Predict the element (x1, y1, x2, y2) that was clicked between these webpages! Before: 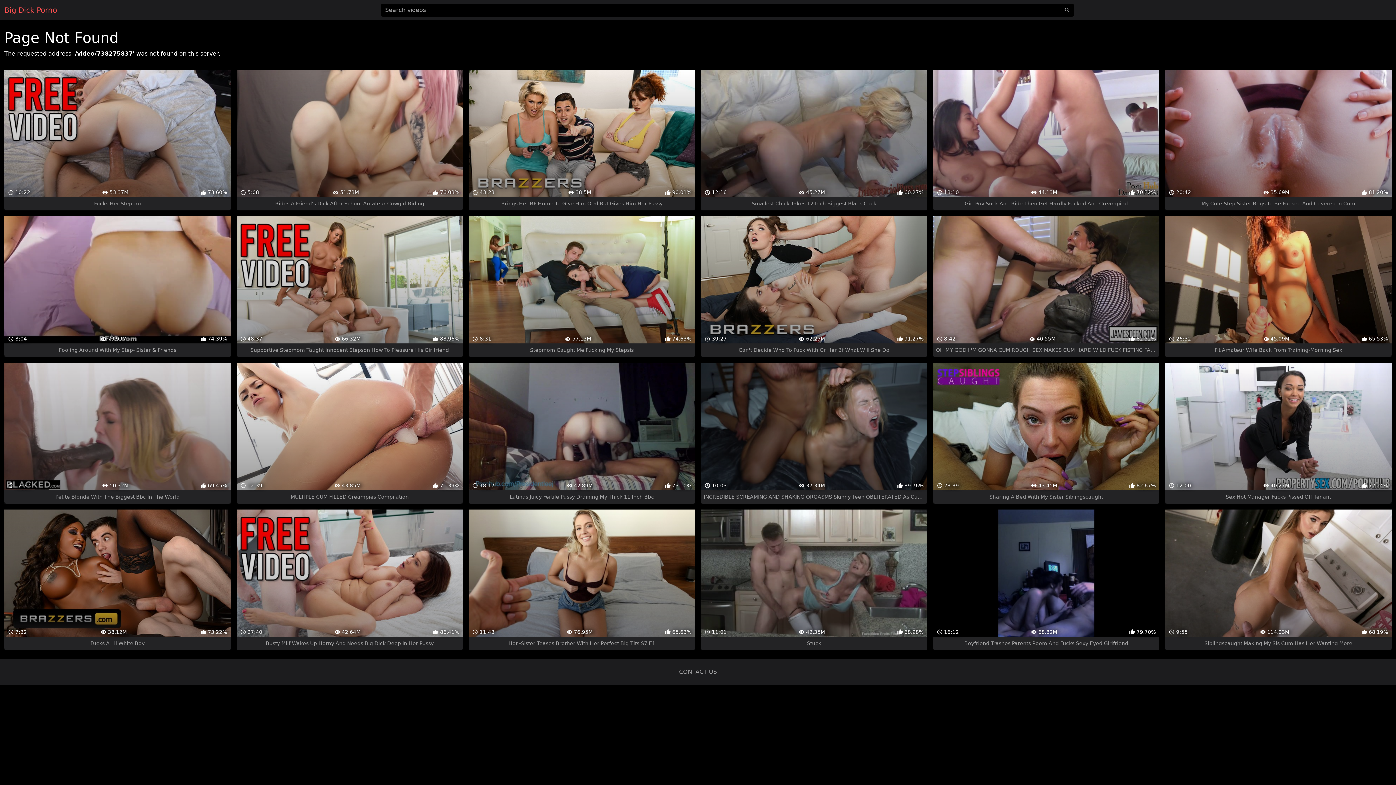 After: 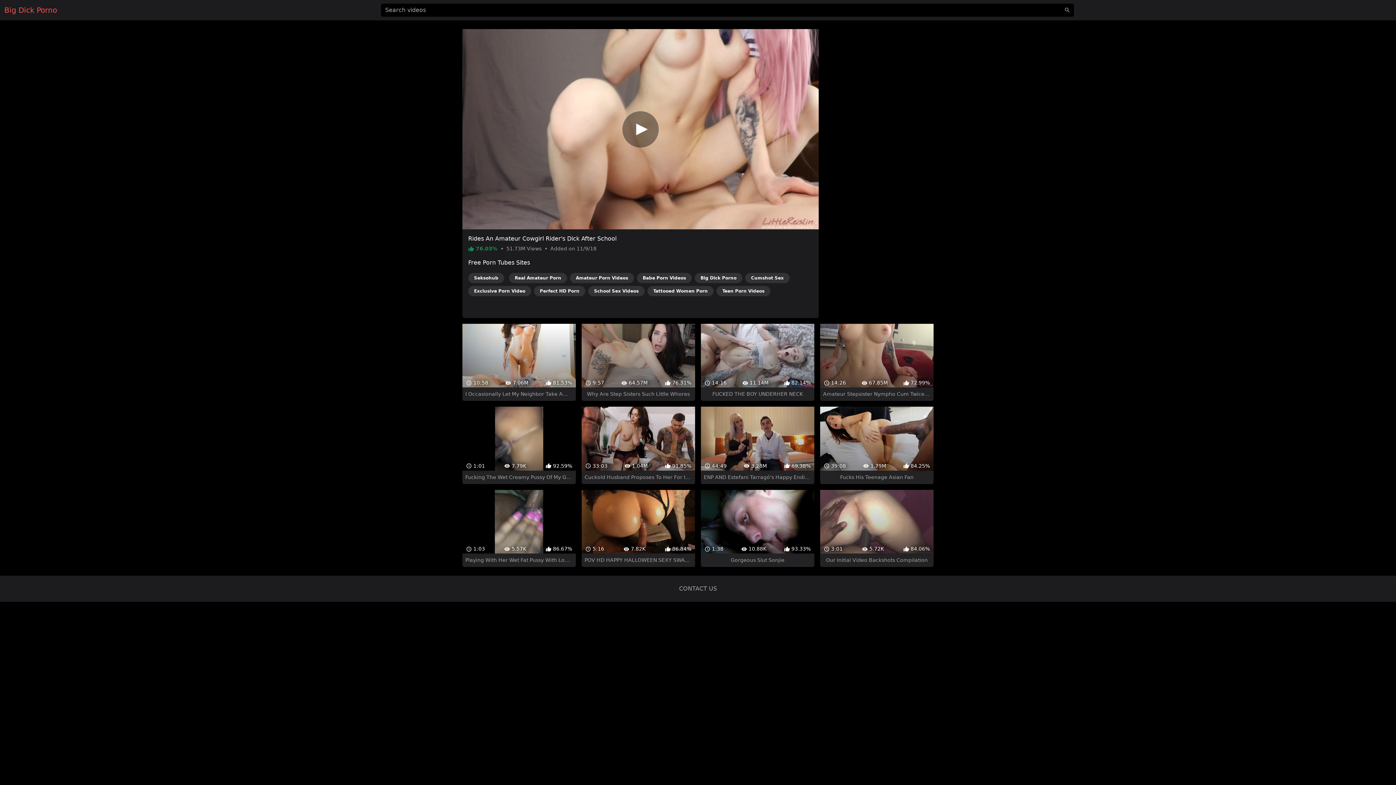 Action: bbox: (236, 69, 463, 210) label:  5:08
 51.73M
 76.03%
Rides A Friend's Dick After School Amateur Cowgirl Riding